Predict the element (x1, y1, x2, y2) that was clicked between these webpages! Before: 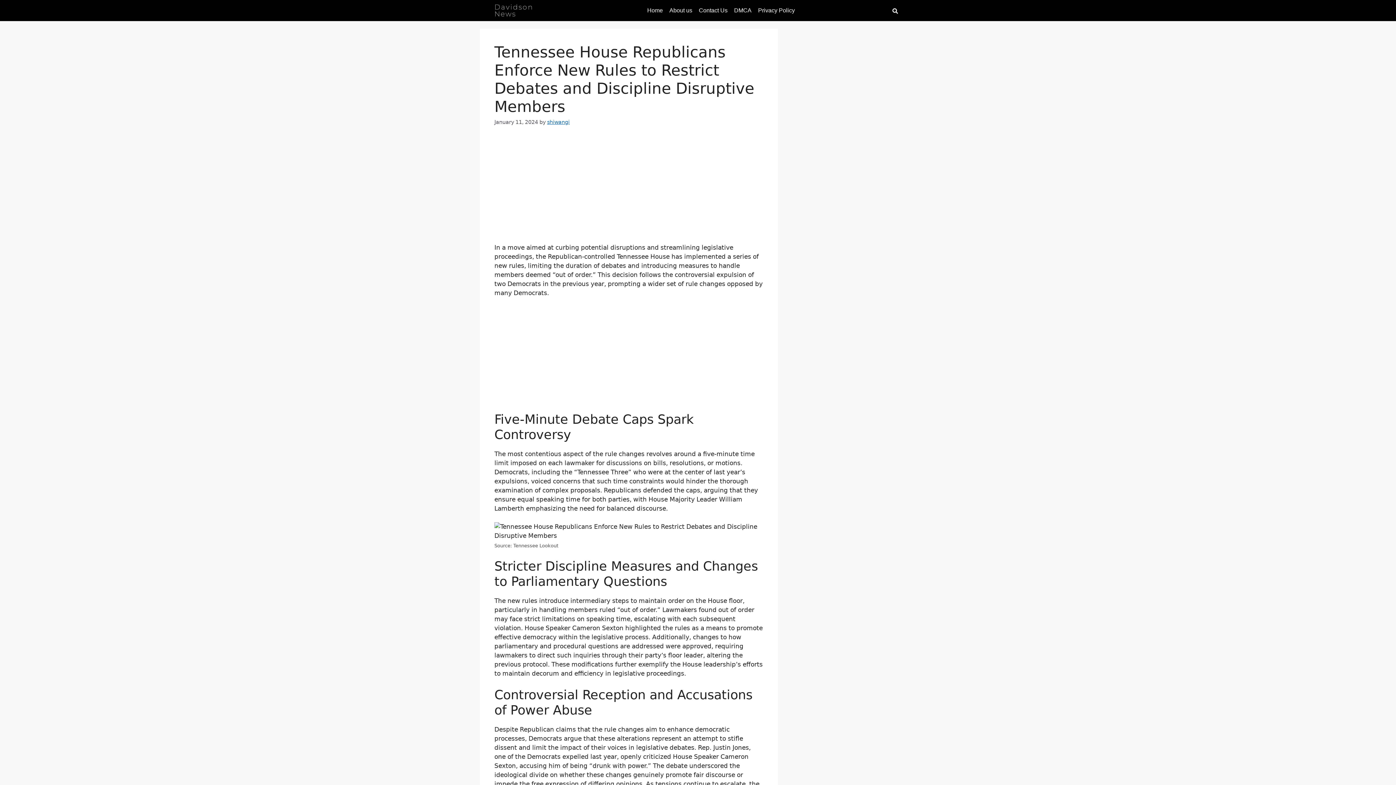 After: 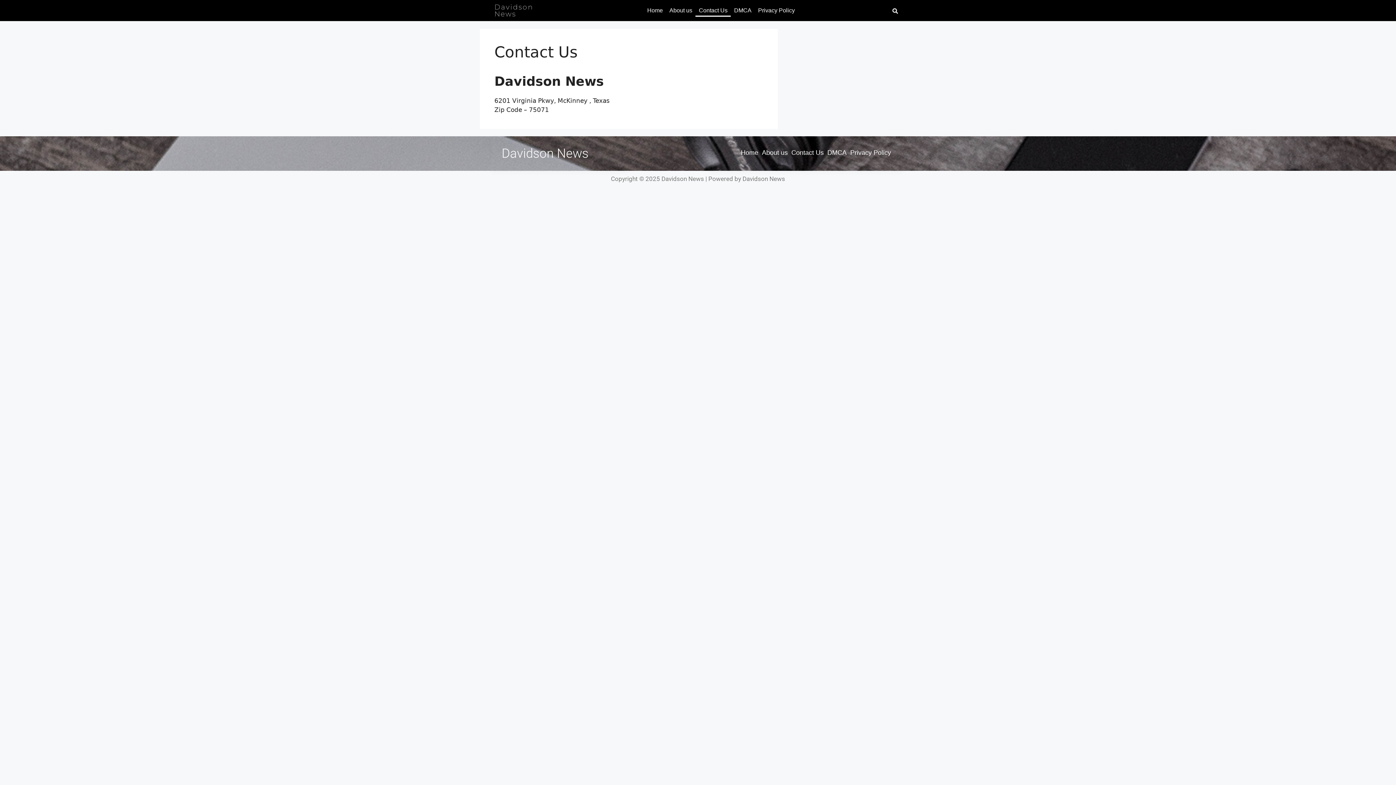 Action: label: Contact Us bbox: (695, 4, 731, 16)